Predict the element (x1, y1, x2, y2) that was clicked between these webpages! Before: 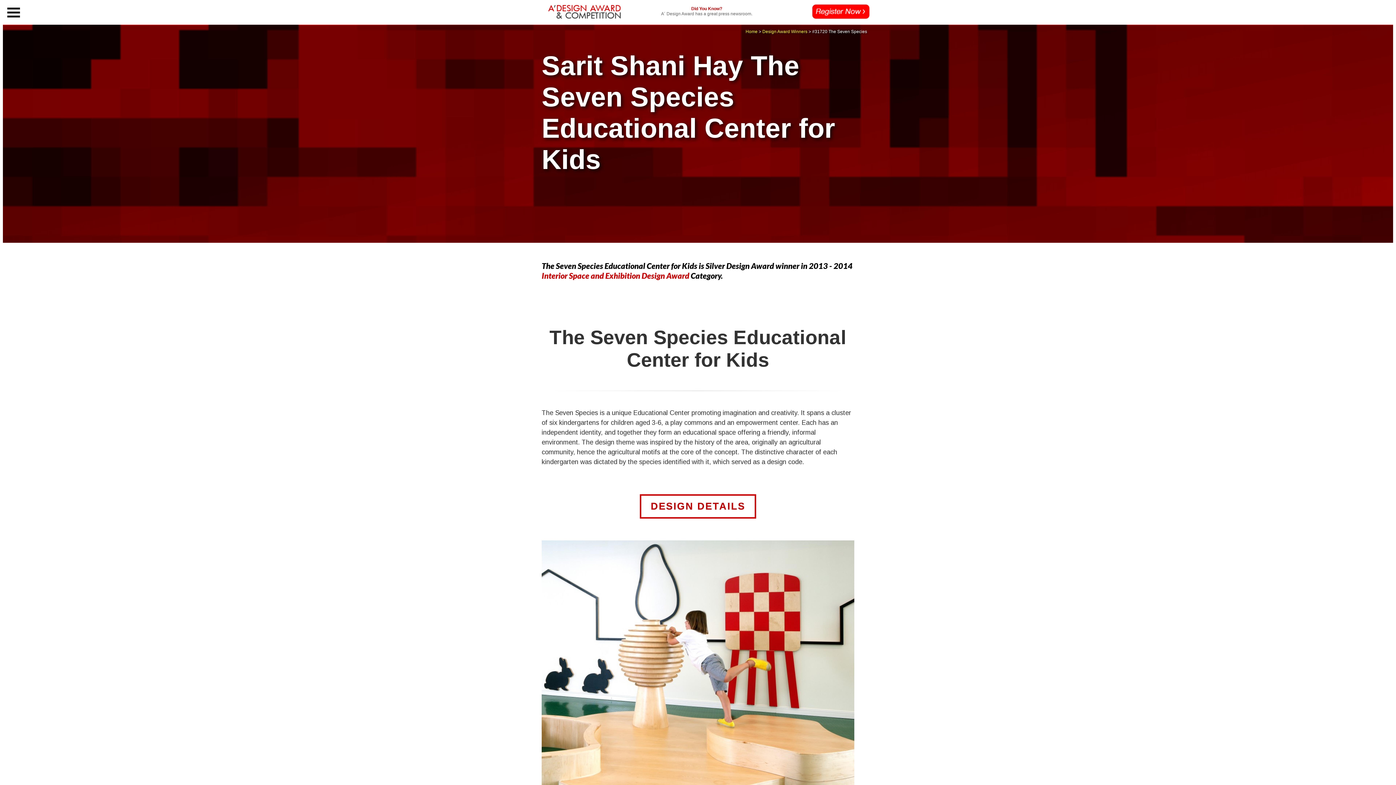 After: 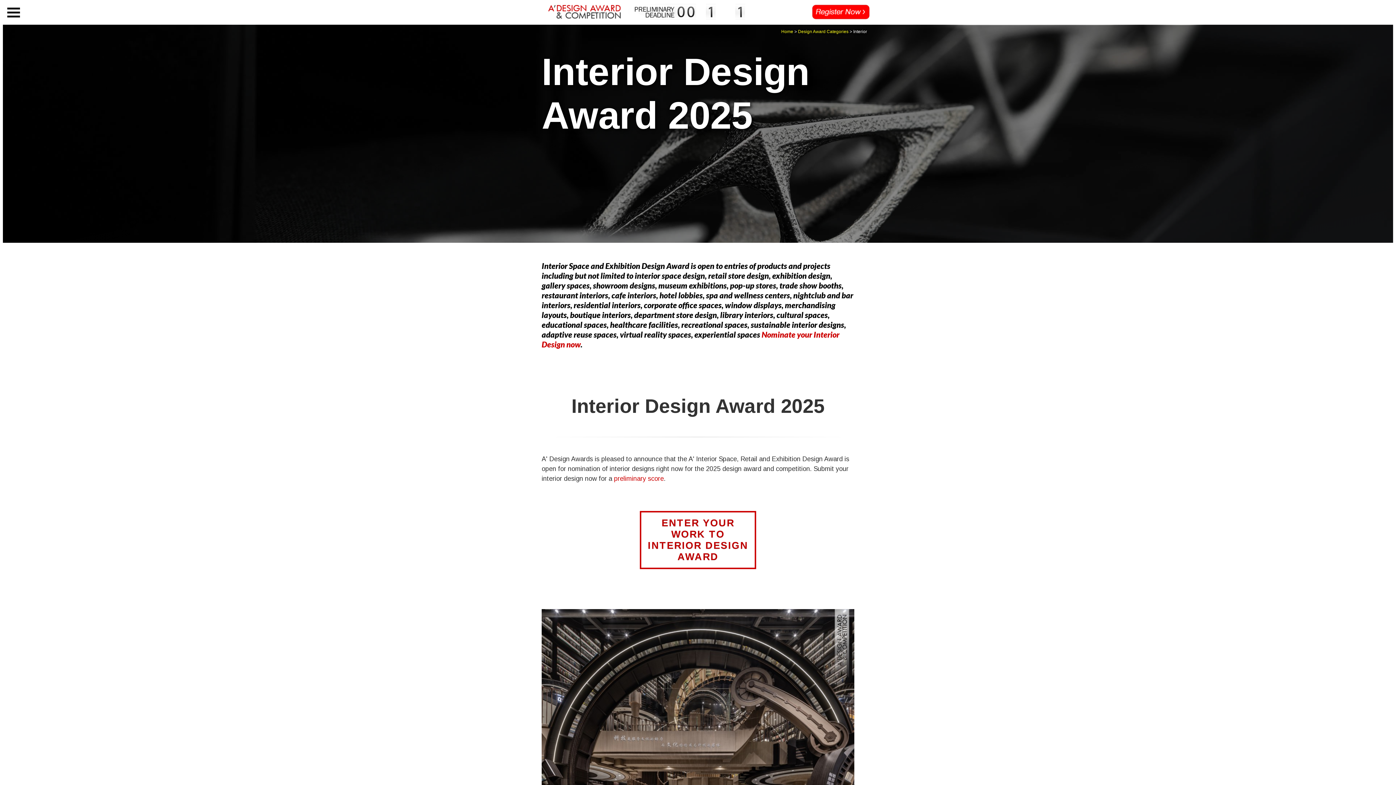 Action: label: Interior Space and Exhibition Design Award bbox: (541, 270, 689, 280)